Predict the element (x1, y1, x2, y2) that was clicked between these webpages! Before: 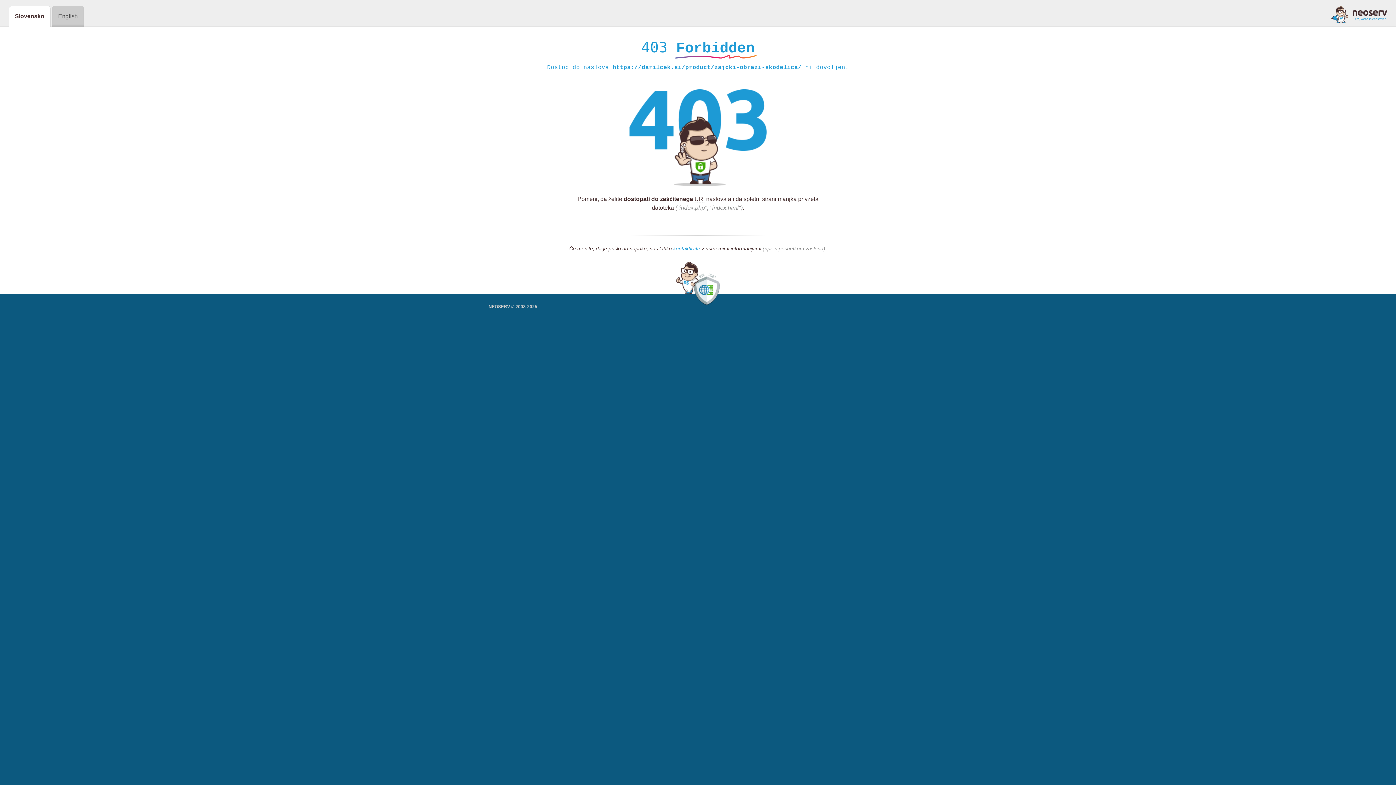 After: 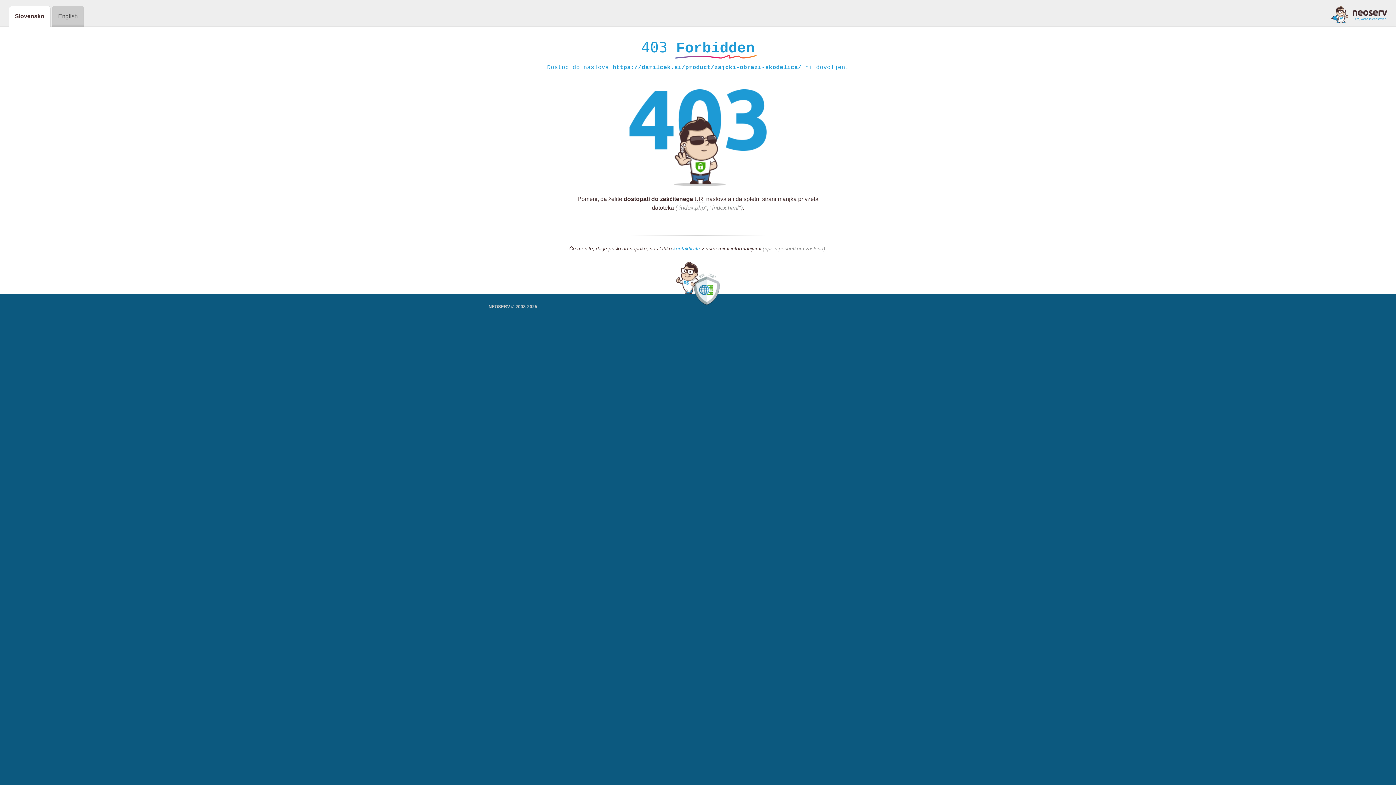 Action: label: kontaktirate bbox: (673, 245, 700, 252)